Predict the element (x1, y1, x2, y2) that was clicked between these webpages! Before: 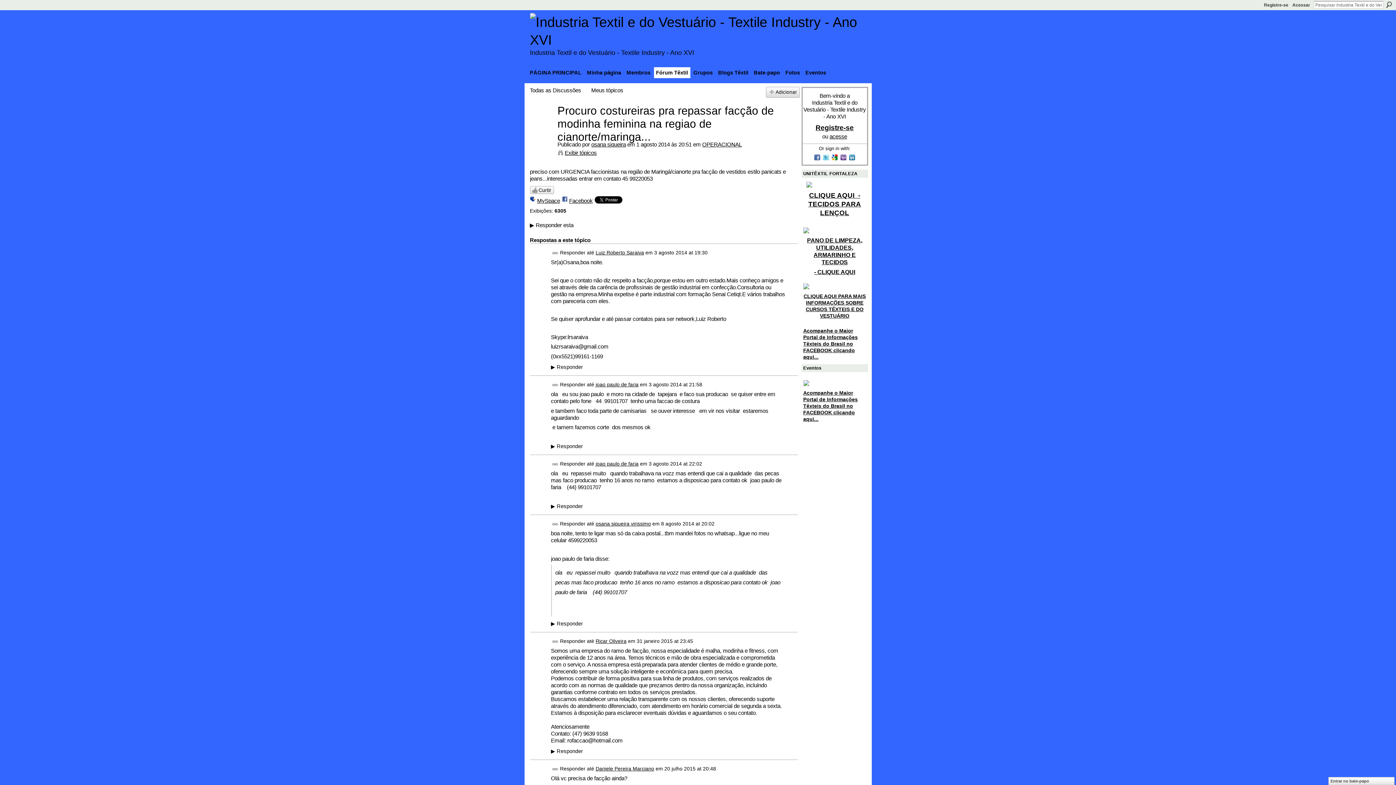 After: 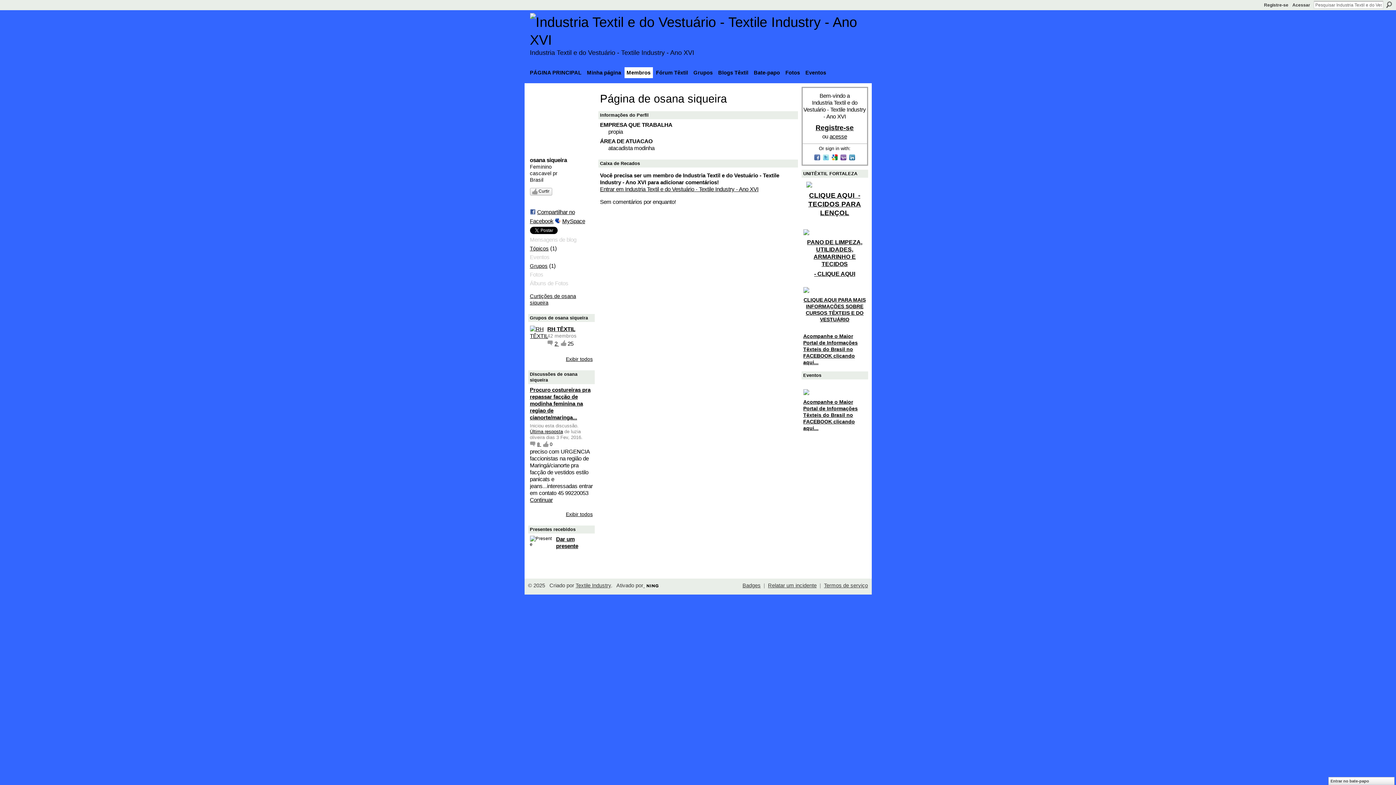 Action: bbox: (530, 121, 553, 127)